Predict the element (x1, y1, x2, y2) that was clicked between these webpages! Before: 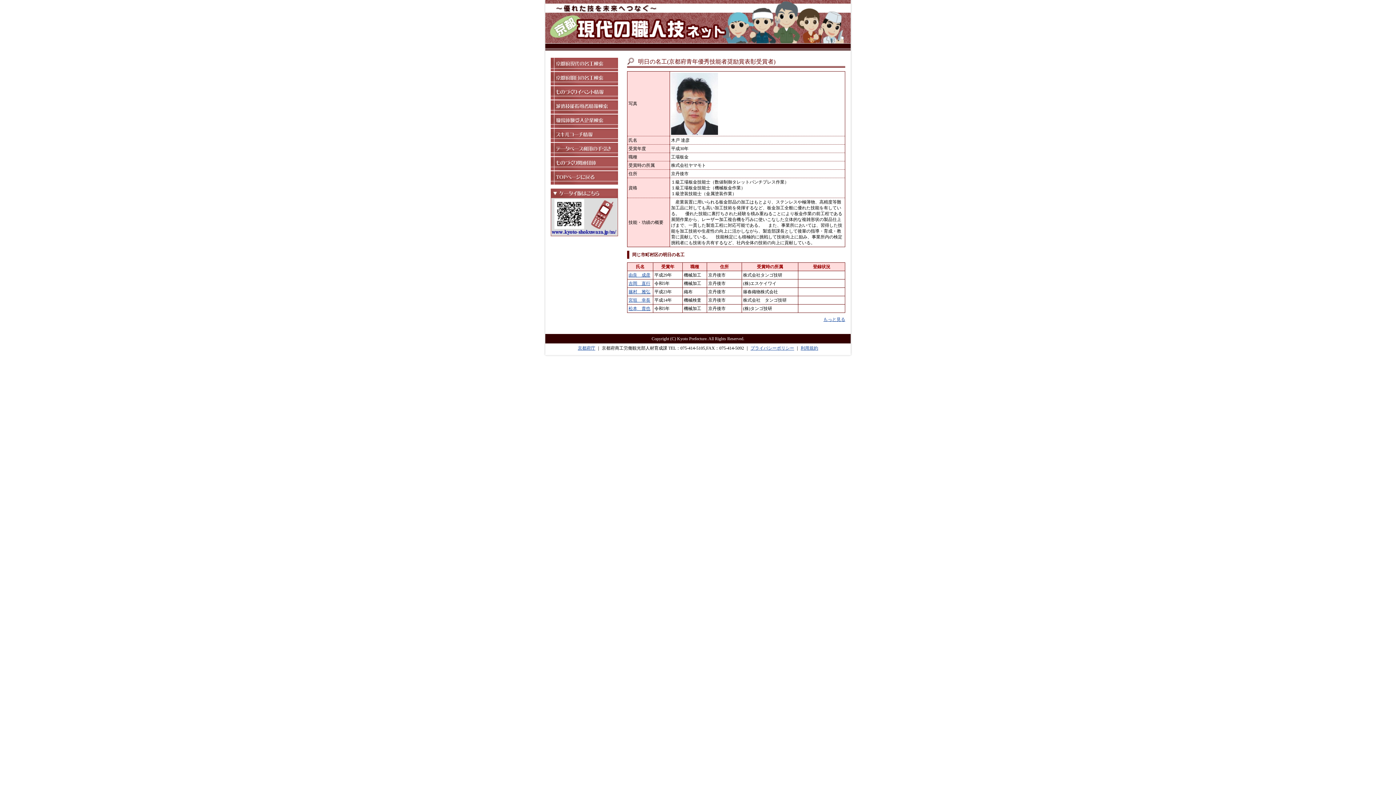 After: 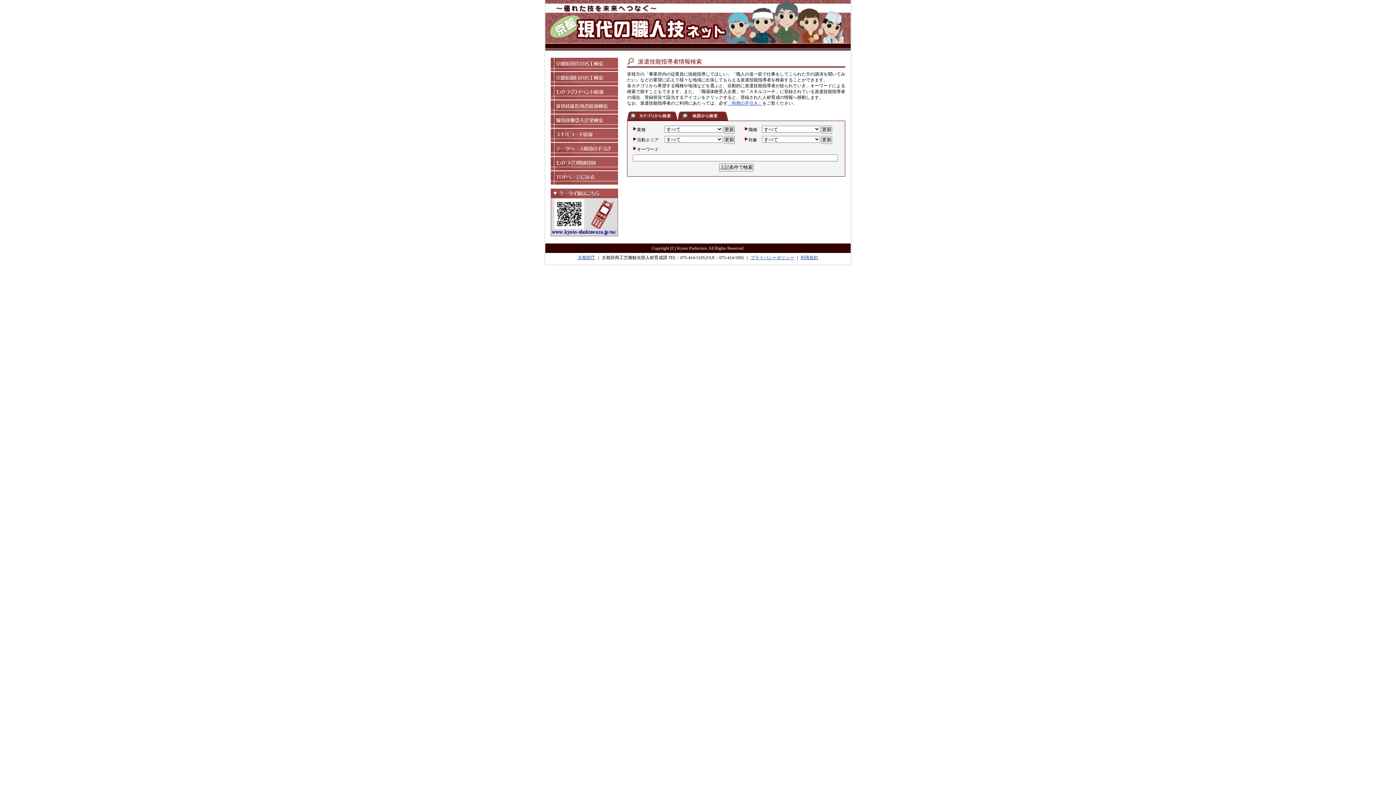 Action: bbox: (550, 100, 618, 113) label: 派遣技能指導者情報検索